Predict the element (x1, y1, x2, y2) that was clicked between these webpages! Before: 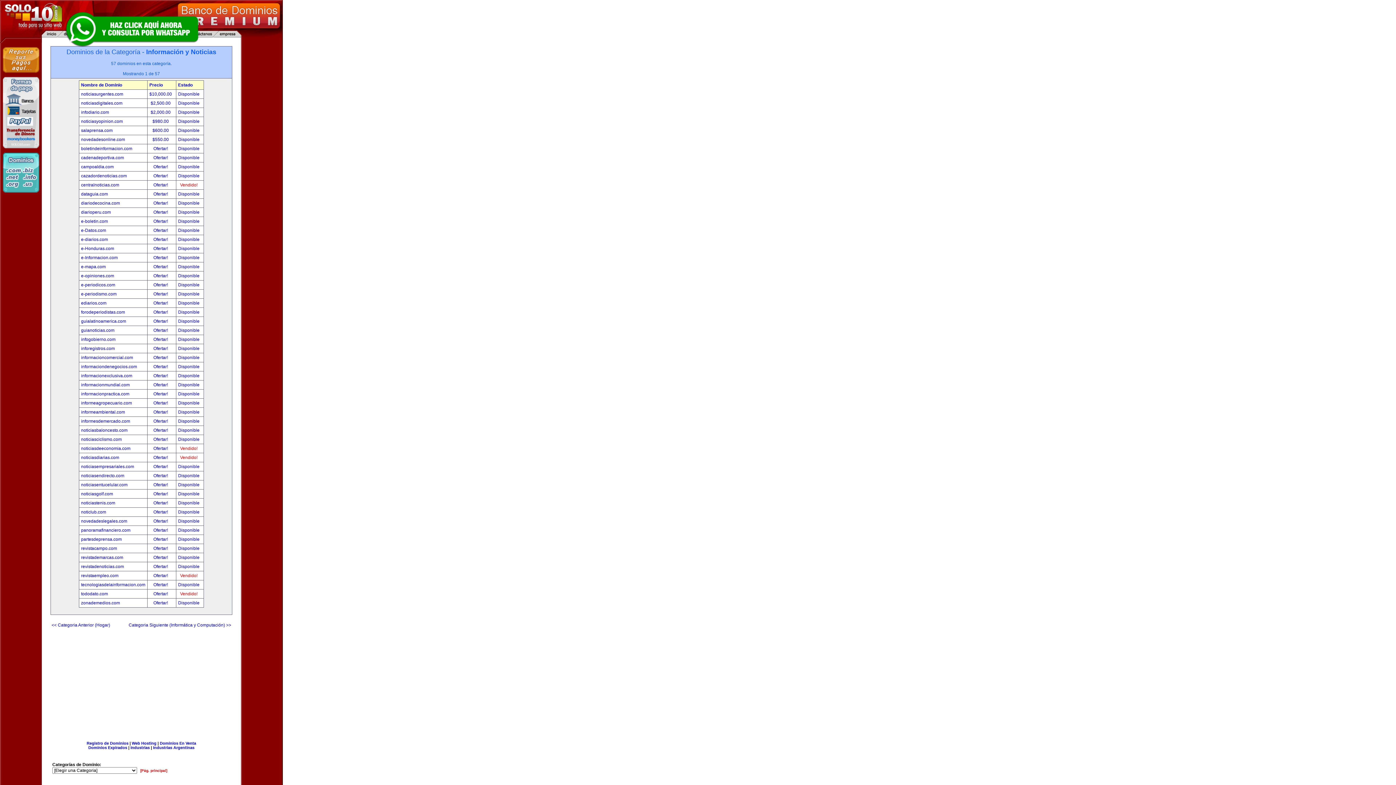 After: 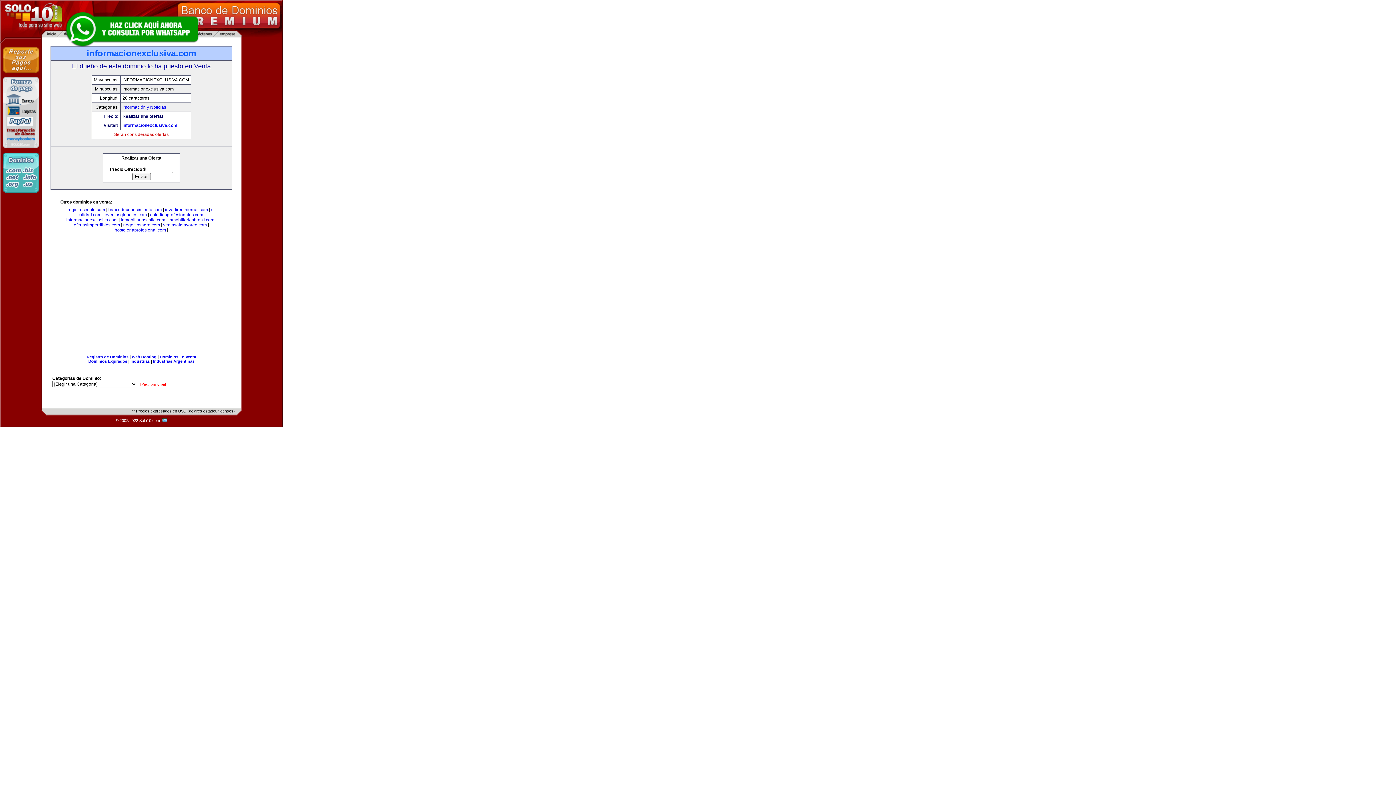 Action: bbox: (178, 373, 199, 378) label: Disponible